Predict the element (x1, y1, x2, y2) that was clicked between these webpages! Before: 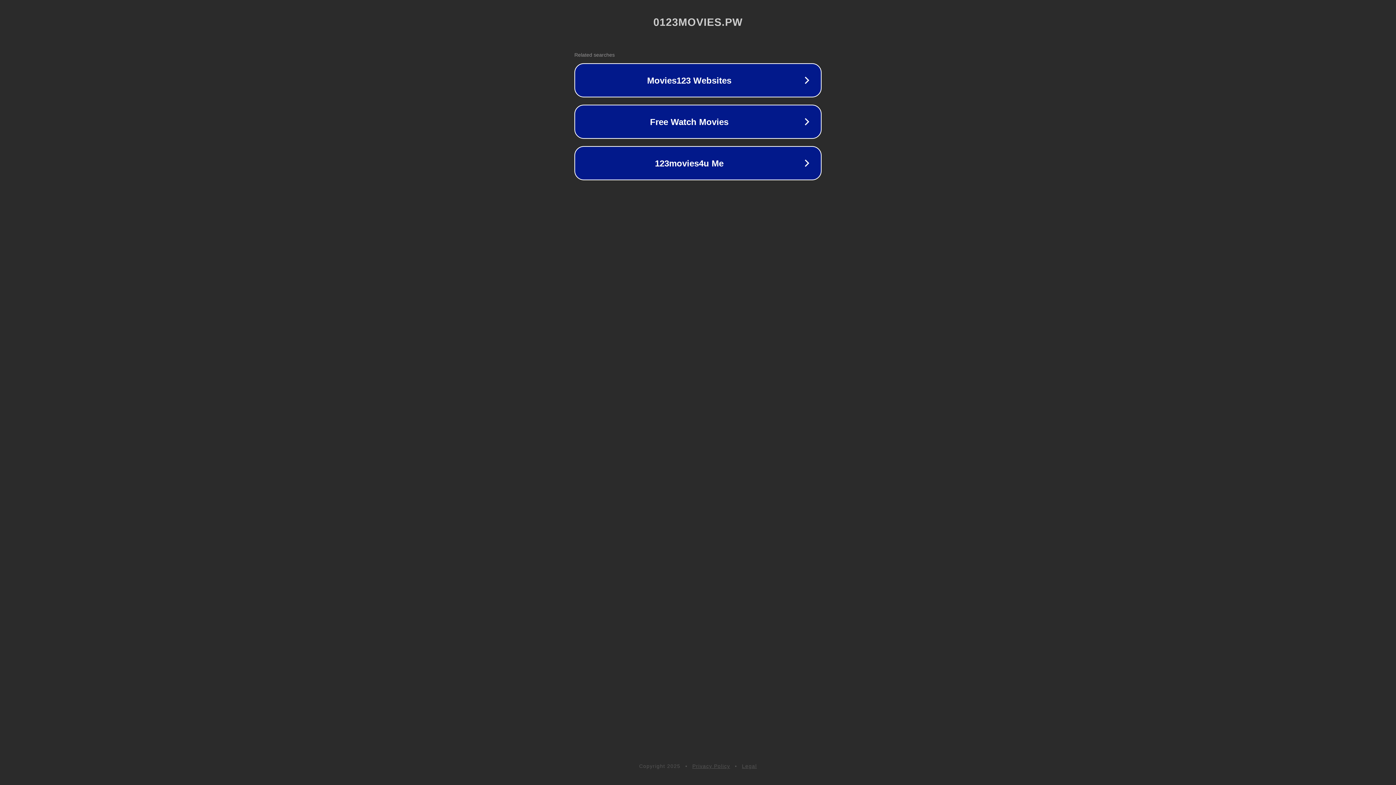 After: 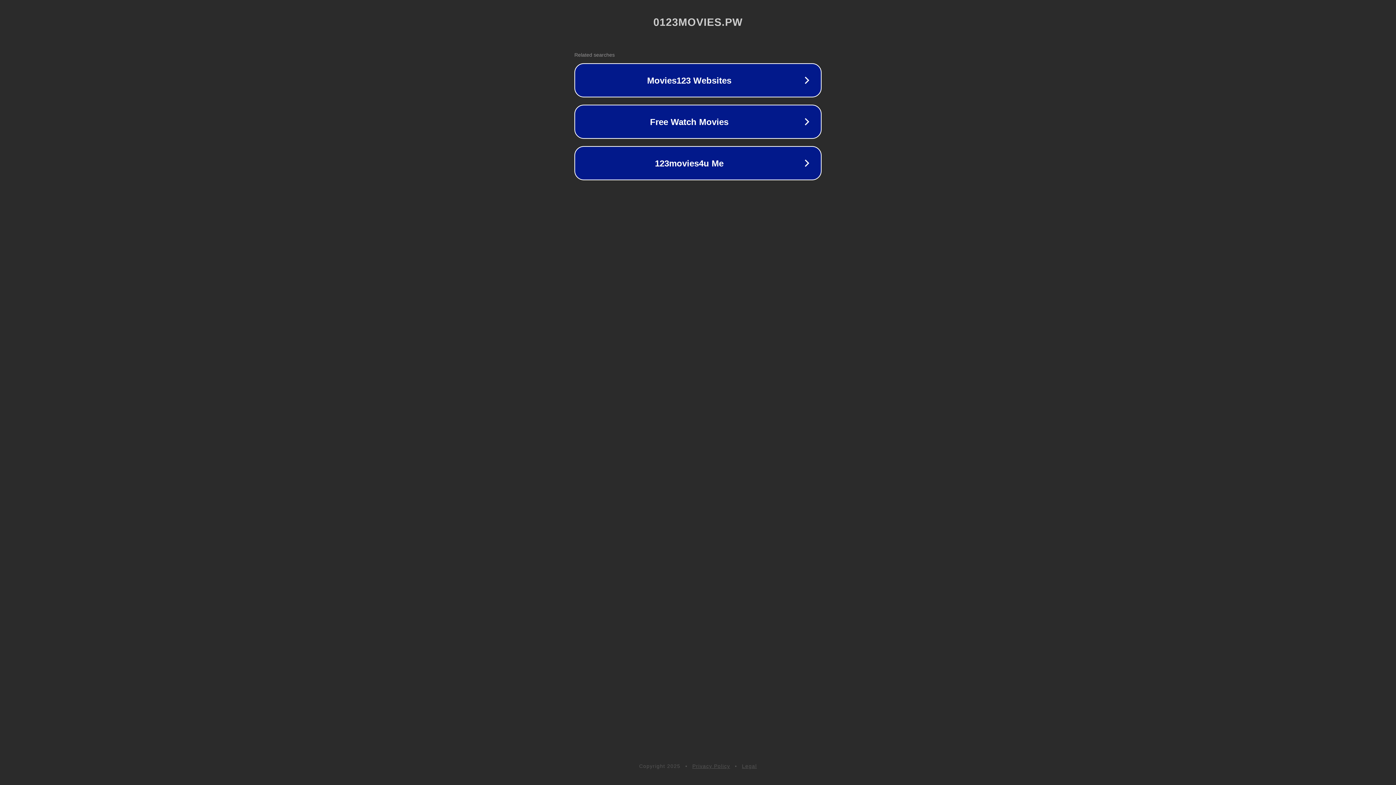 Action: bbox: (742, 763, 757, 769) label: Legal